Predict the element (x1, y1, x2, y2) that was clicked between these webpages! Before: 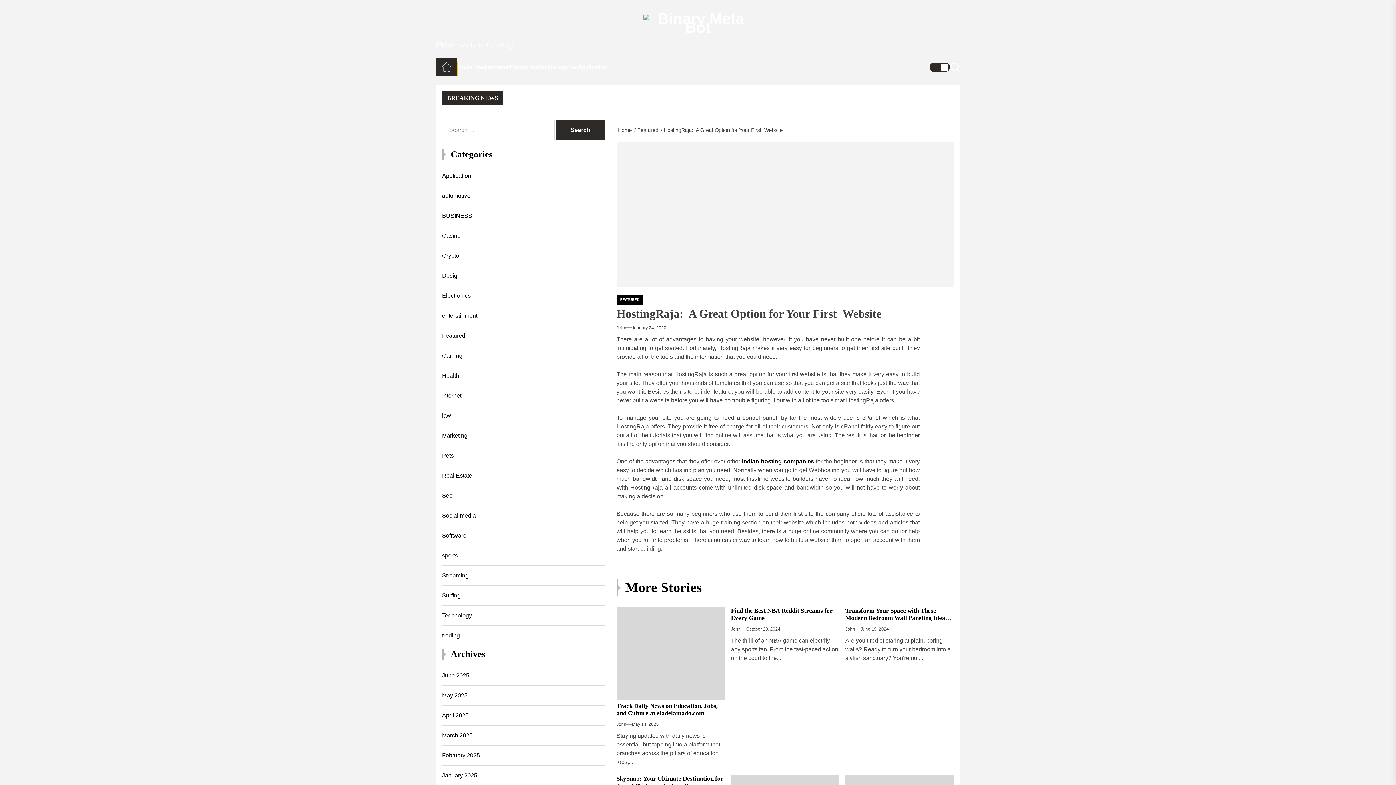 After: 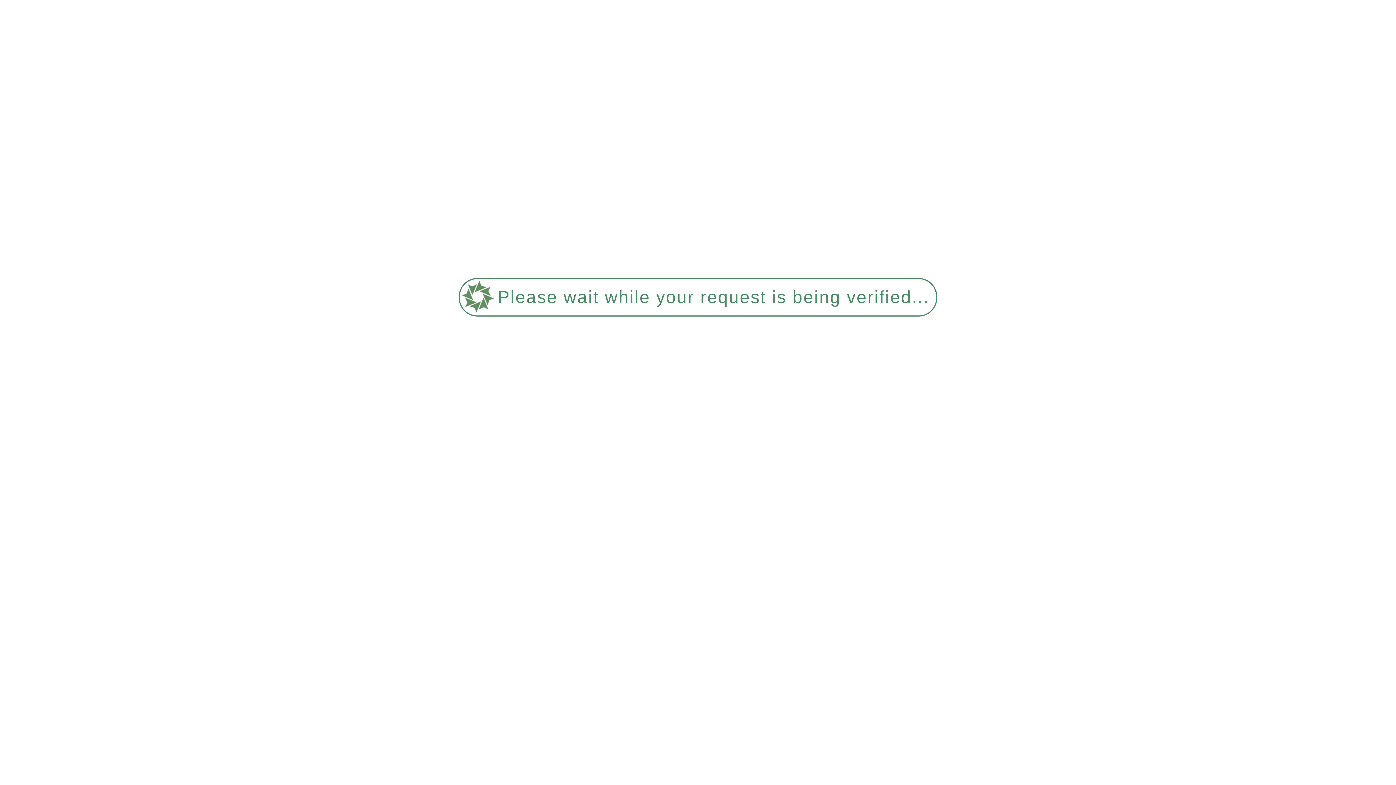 Action: label: John bbox: (845, 625, 855, 633)